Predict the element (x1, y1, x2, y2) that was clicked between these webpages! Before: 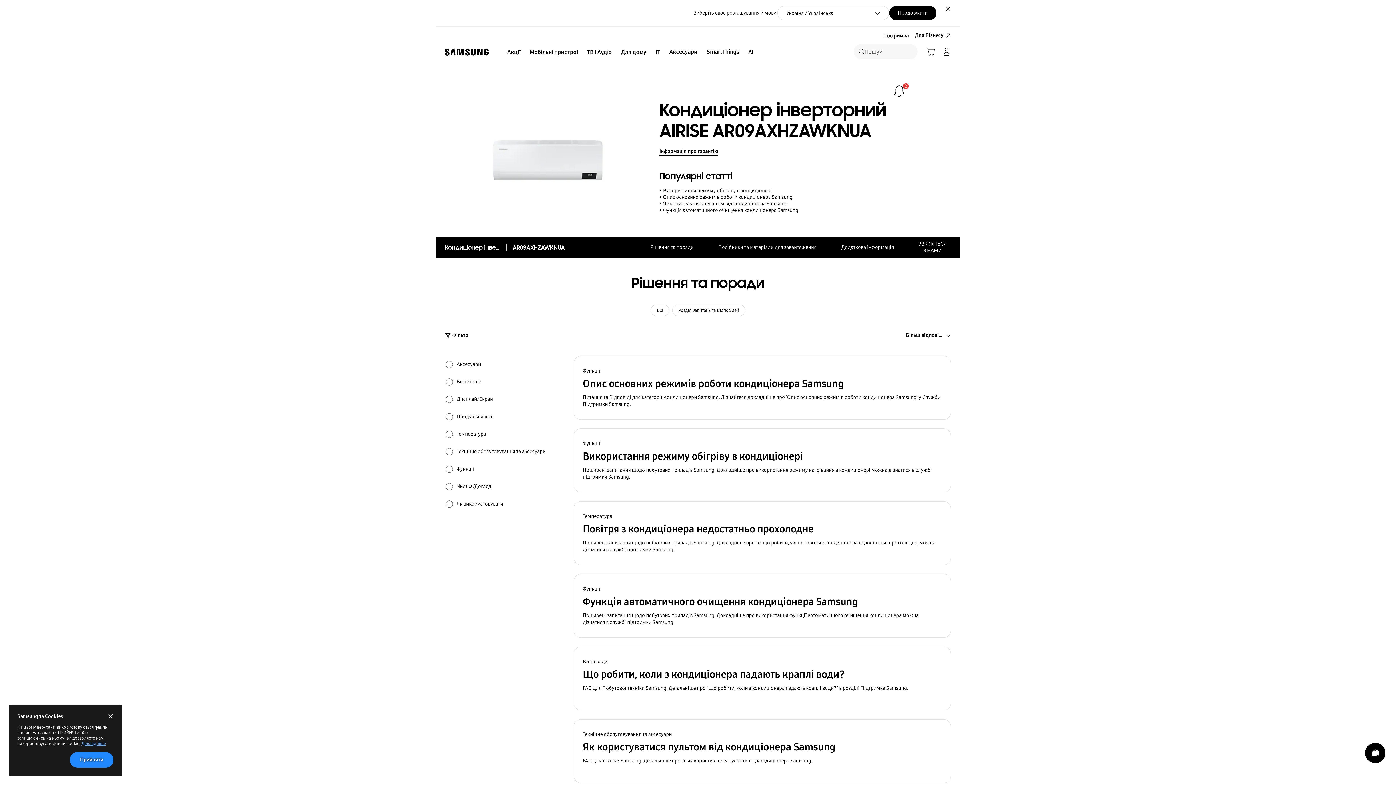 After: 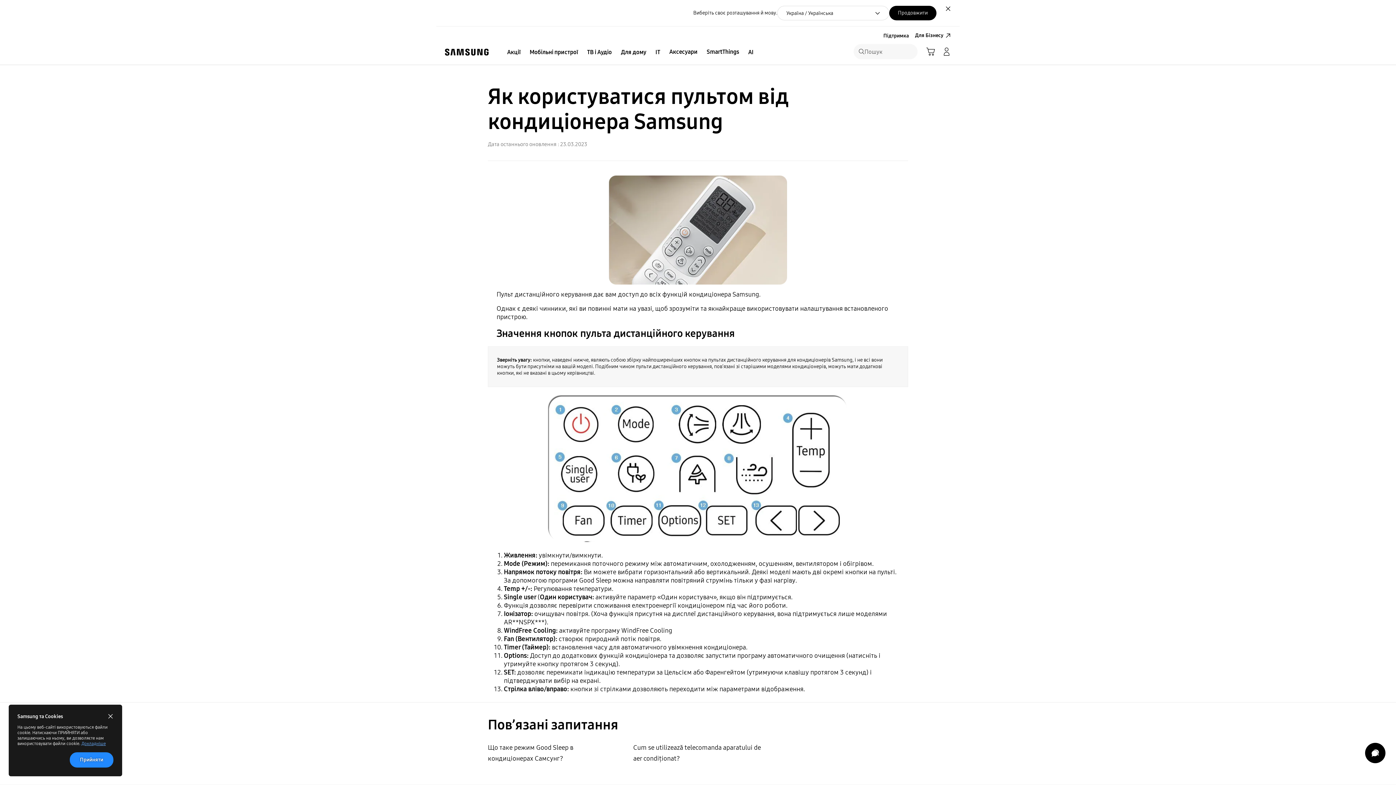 Action: bbox: (659, 200, 787, 207) label: Як користуватися пультом від кондиціонера Samsung